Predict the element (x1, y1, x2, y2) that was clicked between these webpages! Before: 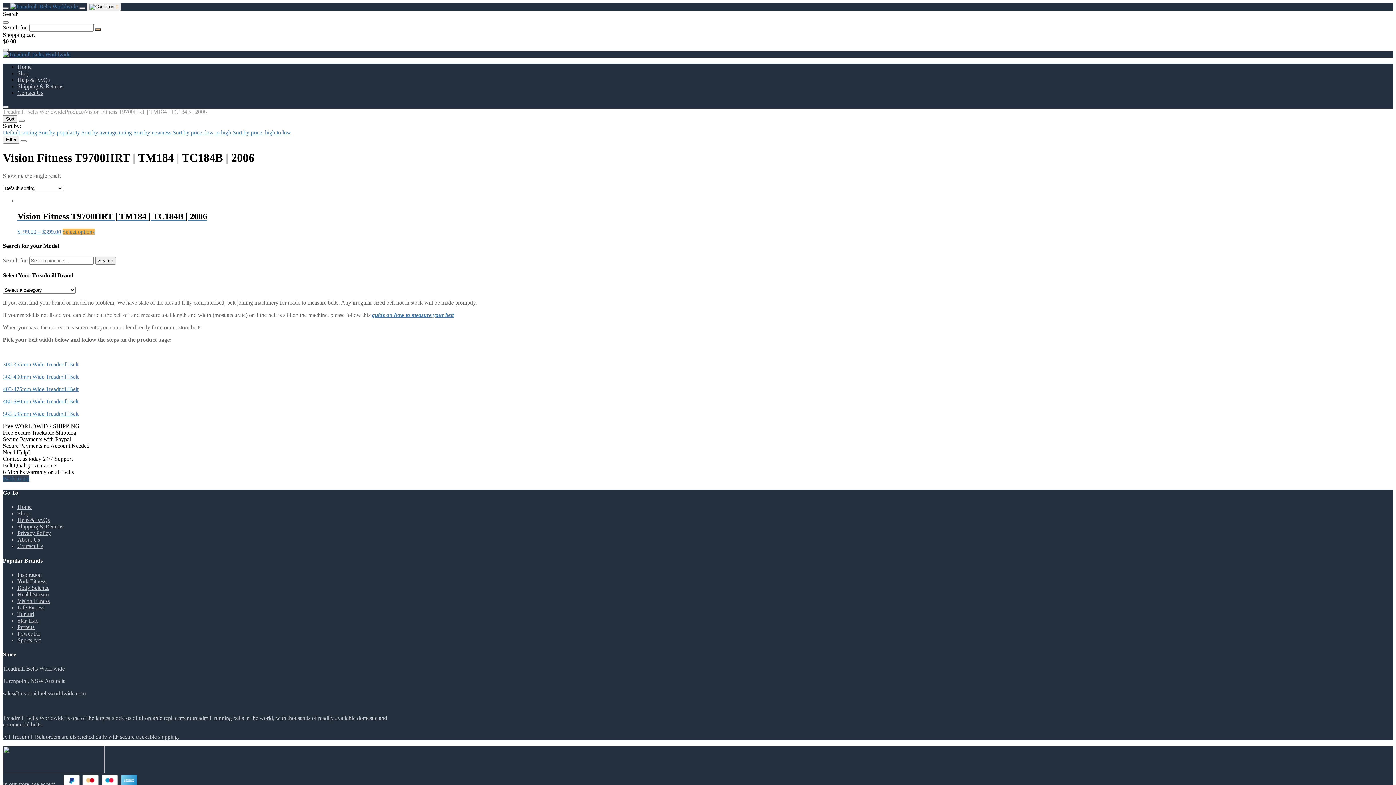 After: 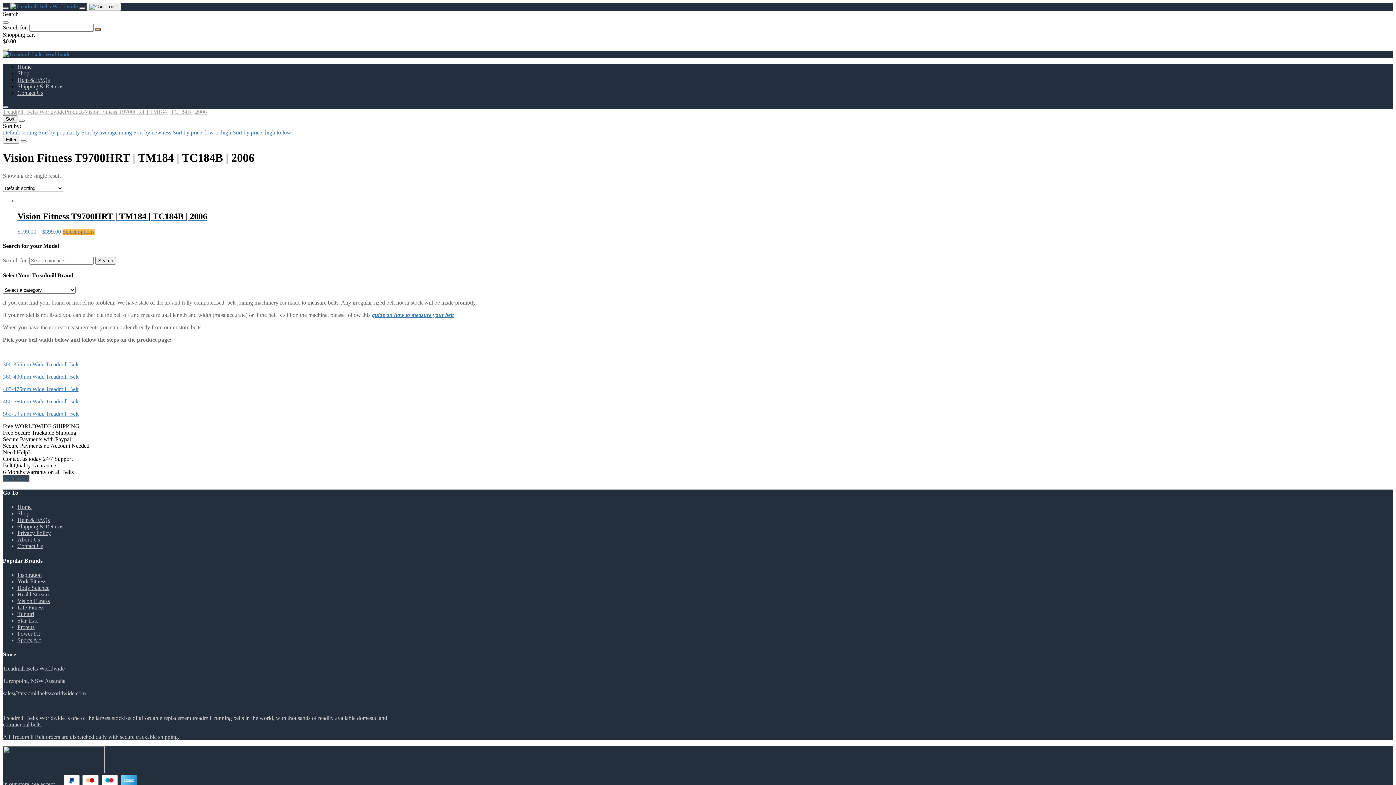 Action: label: Close navigation bbox: (2, 106, 8, 108)